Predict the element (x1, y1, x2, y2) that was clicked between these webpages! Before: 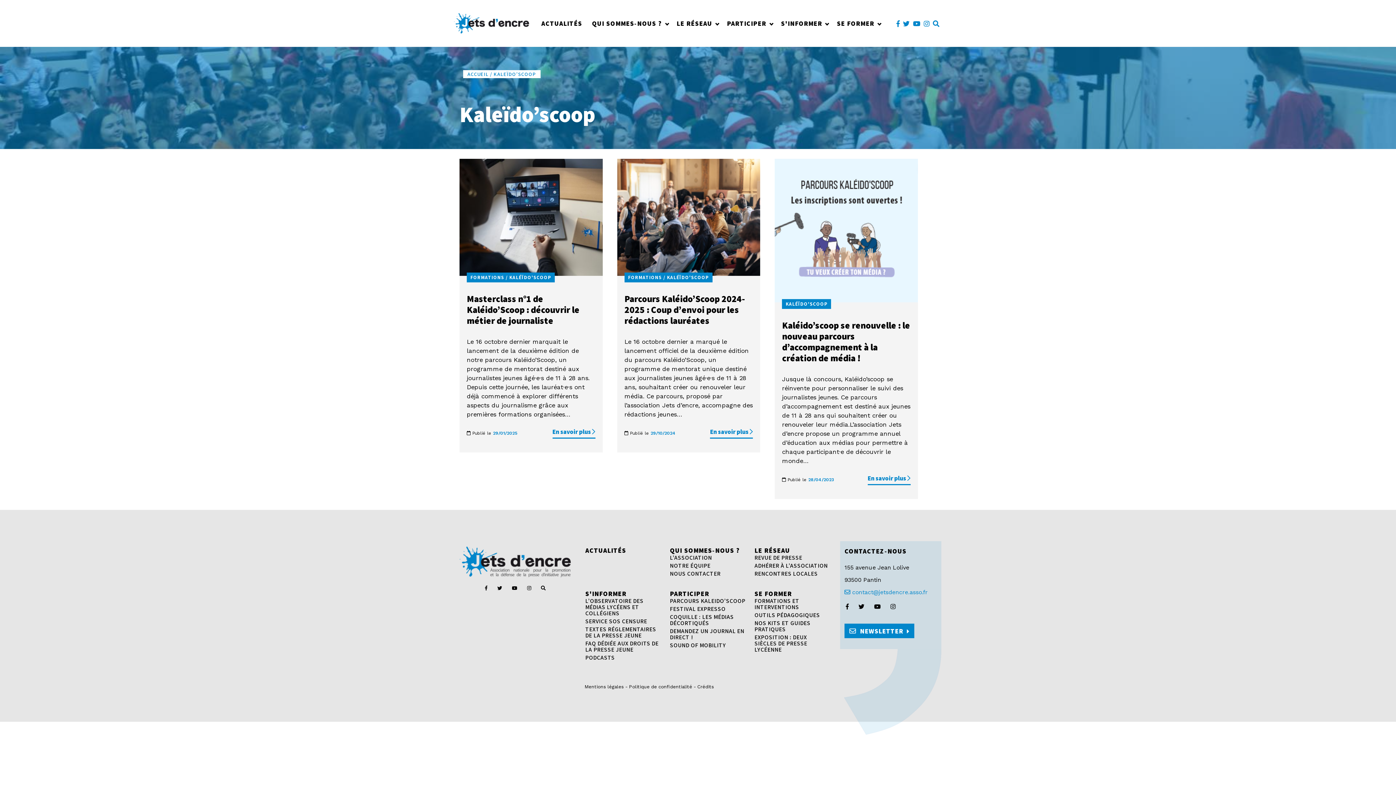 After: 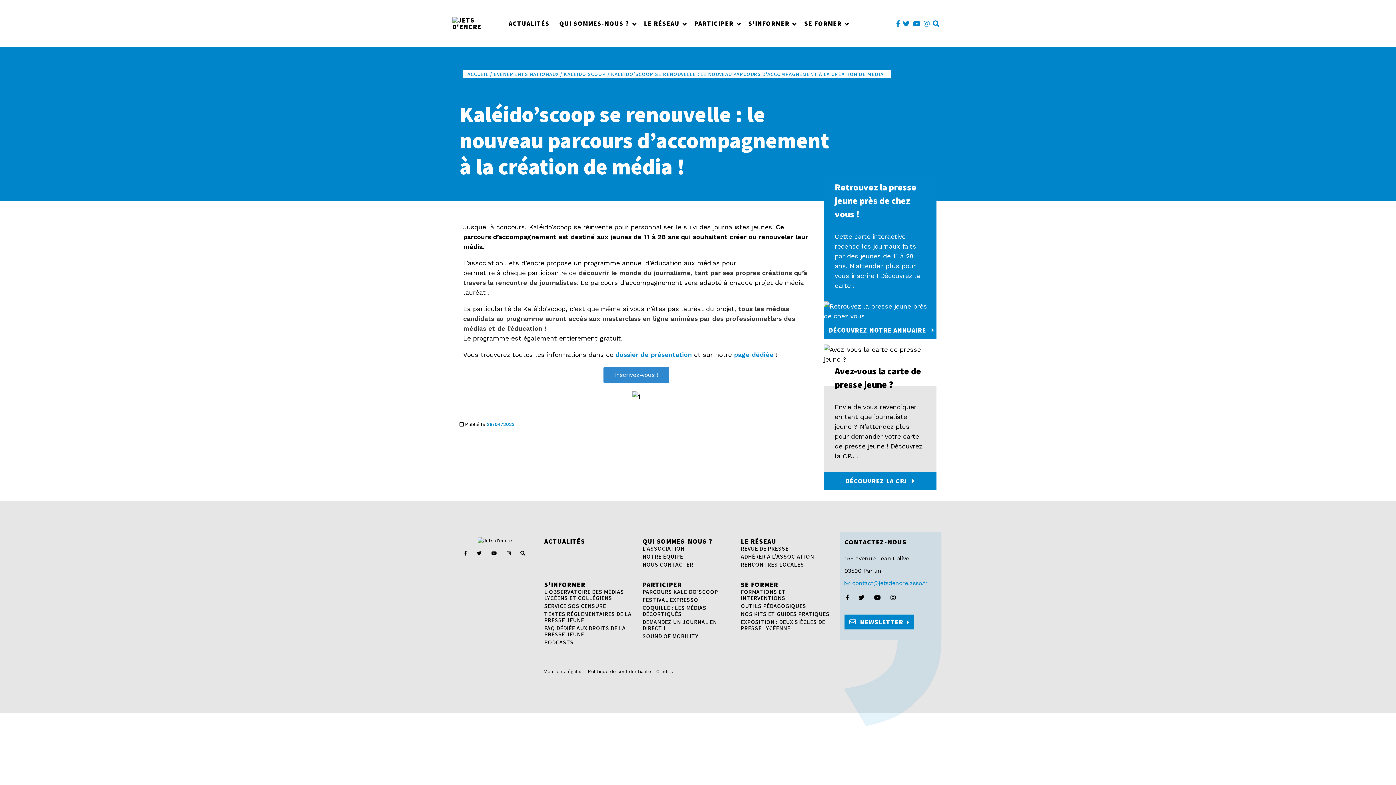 Action: bbox: (782, 319, 910, 363) label: Kaléido’scoop se renouvelle : le nouveau parcours d’accompagnement à la création de média !